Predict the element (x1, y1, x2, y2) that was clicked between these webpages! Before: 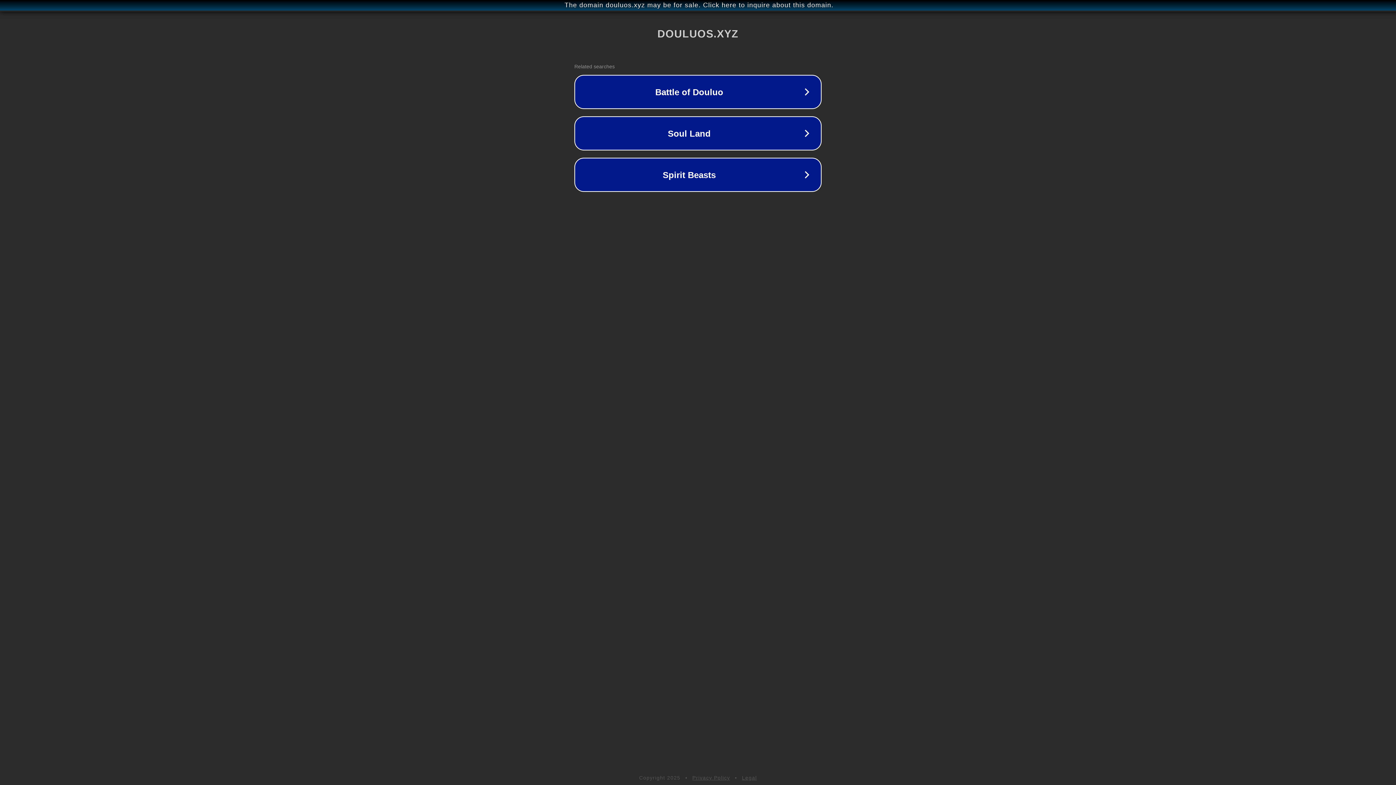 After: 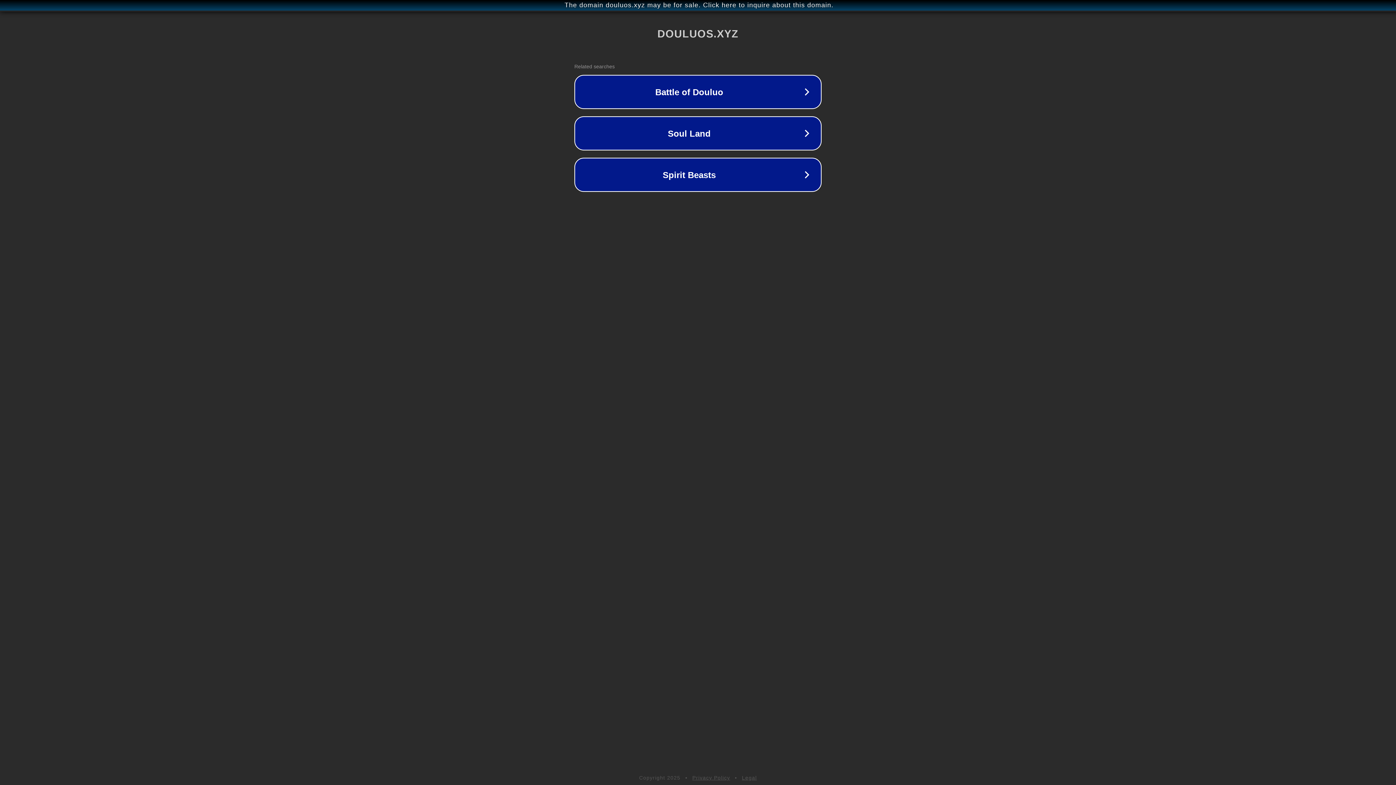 Action: label: Privacy Policy bbox: (692, 775, 730, 781)